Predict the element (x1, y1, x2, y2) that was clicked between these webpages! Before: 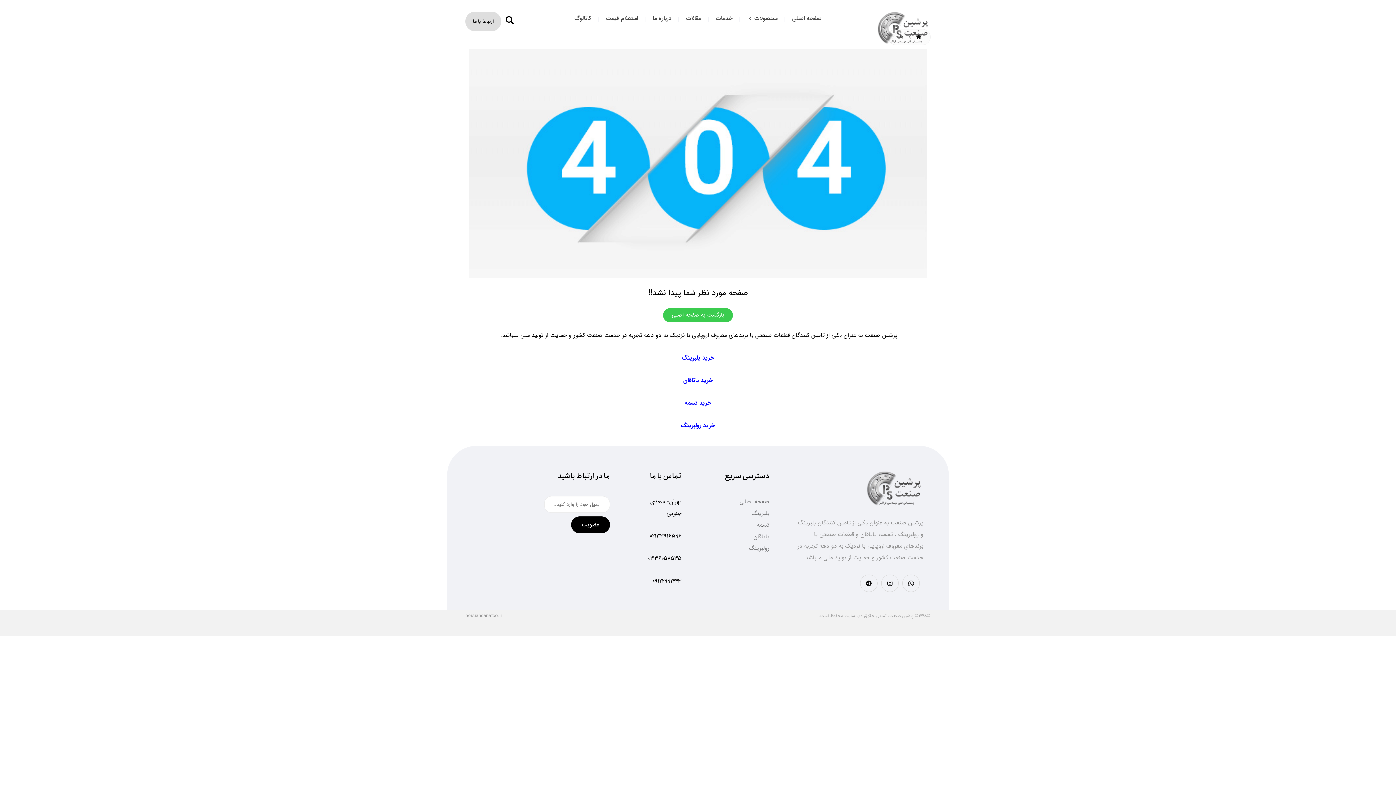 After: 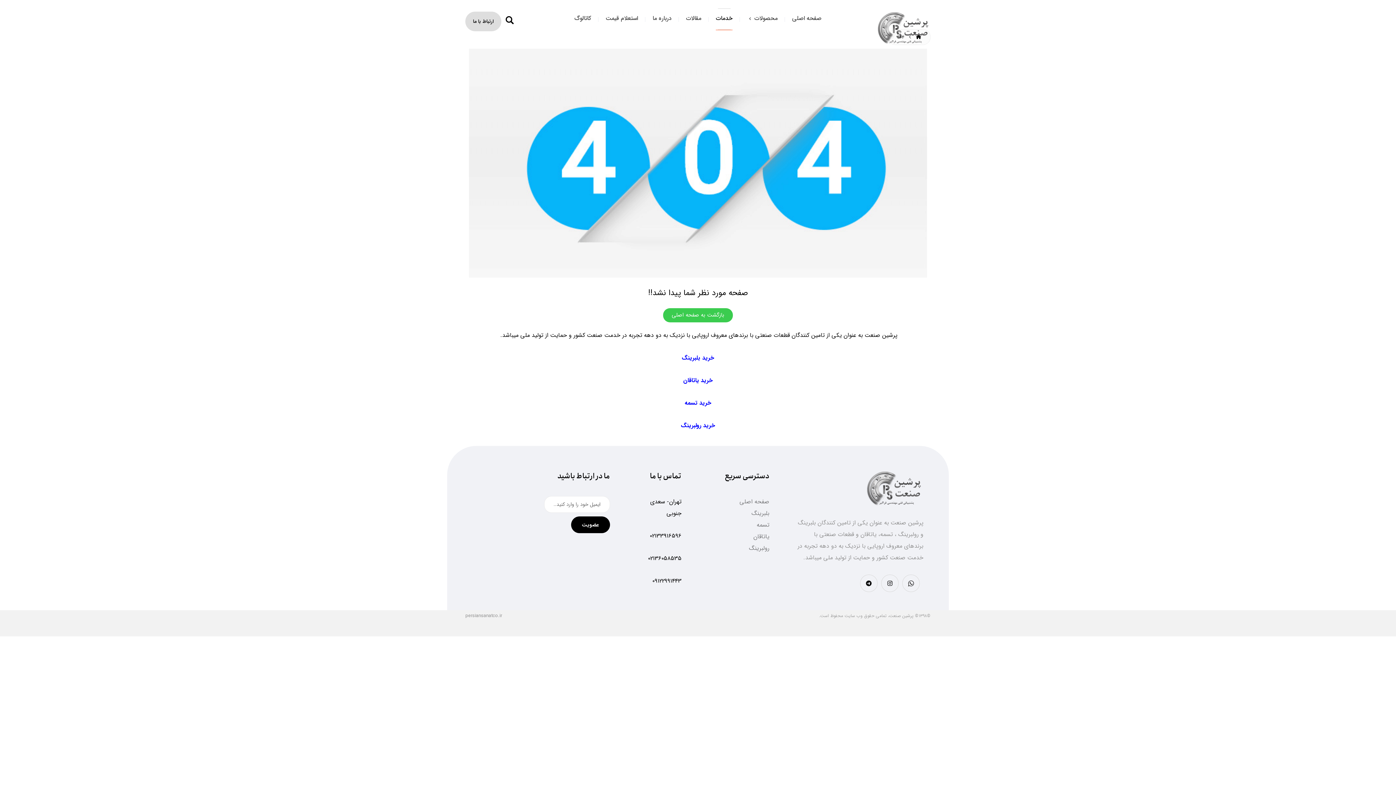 Action: label: خدمات bbox: (716, 9, 732, 29)